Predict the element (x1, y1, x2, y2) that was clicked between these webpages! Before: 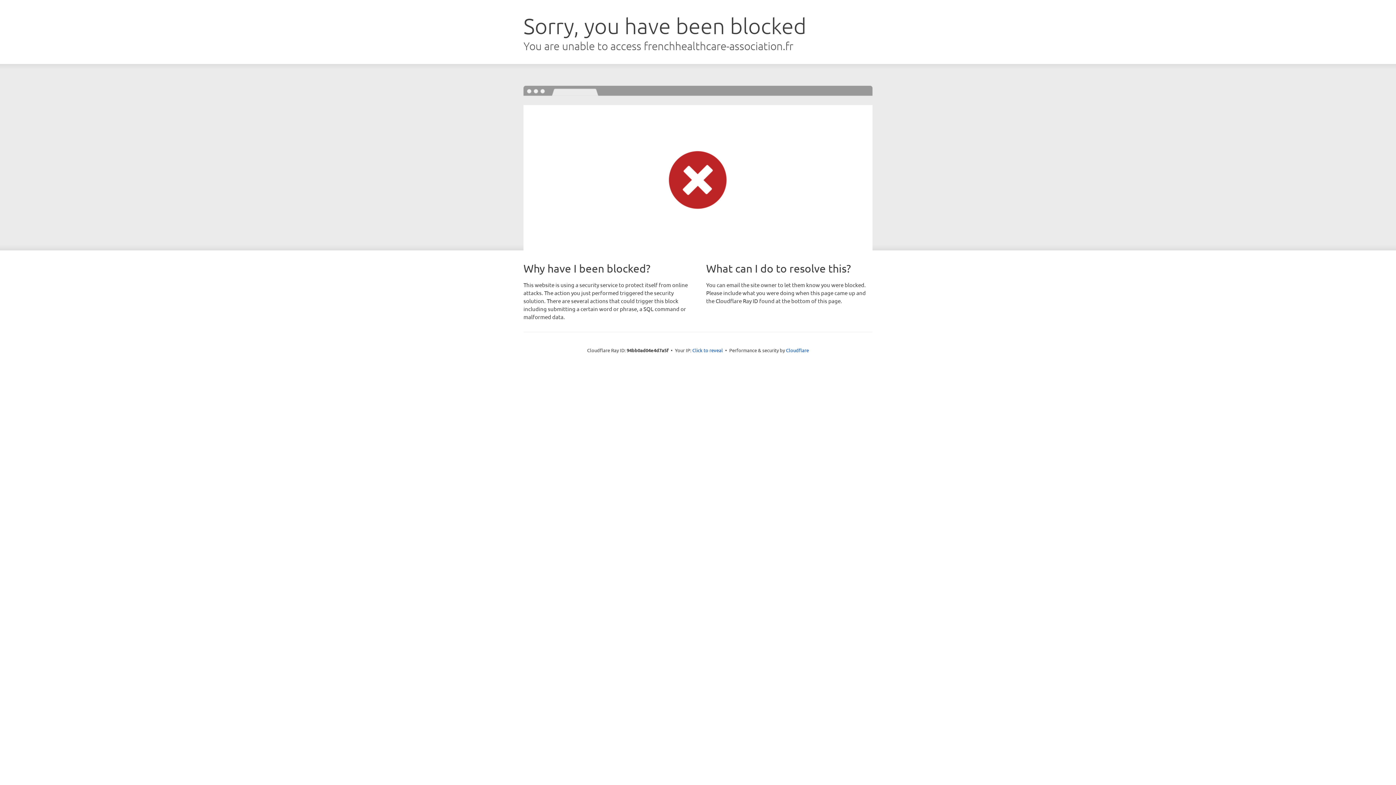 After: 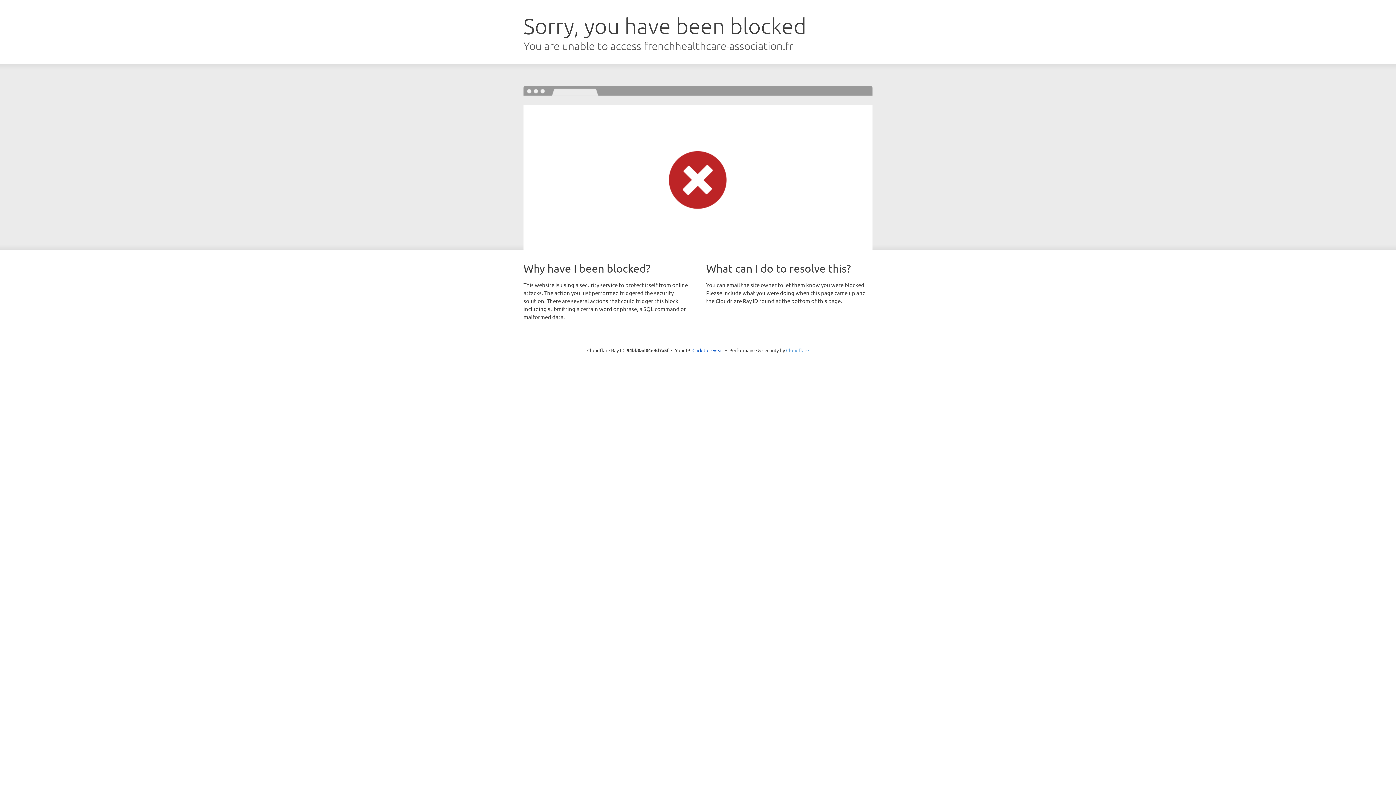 Action: label: Cloudflare bbox: (786, 347, 809, 353)